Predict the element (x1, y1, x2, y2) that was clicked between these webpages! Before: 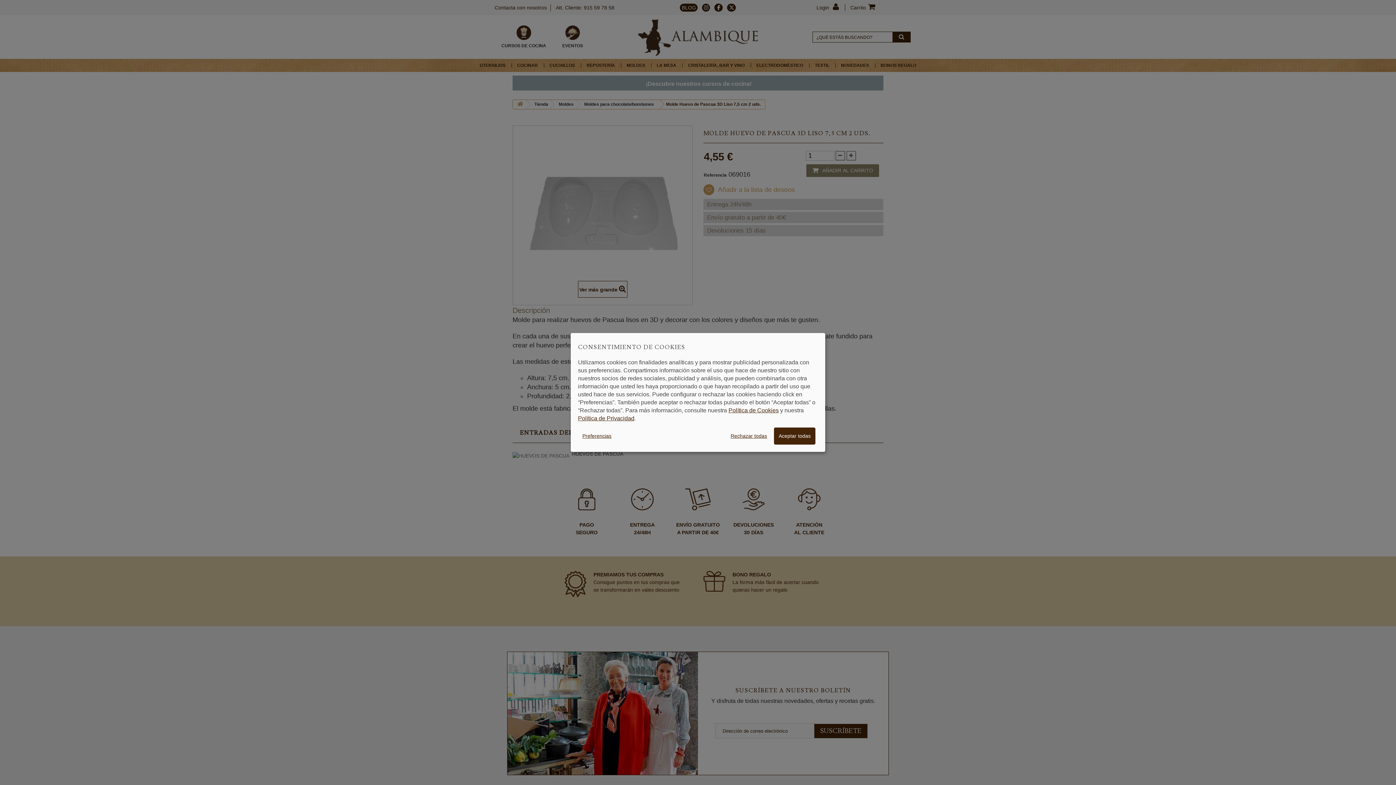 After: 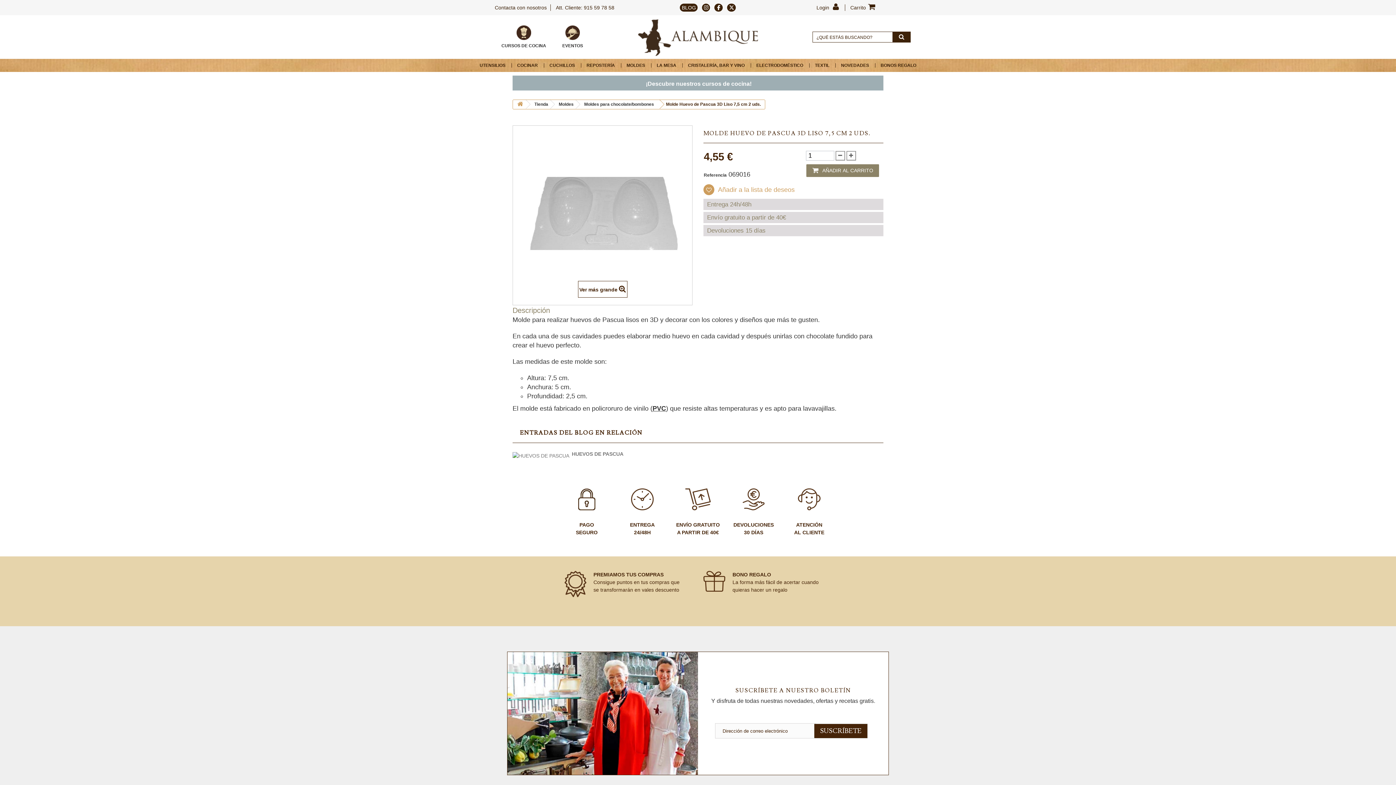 Action: label: Rechazar todas bbox: (726, 428, 771, 444)